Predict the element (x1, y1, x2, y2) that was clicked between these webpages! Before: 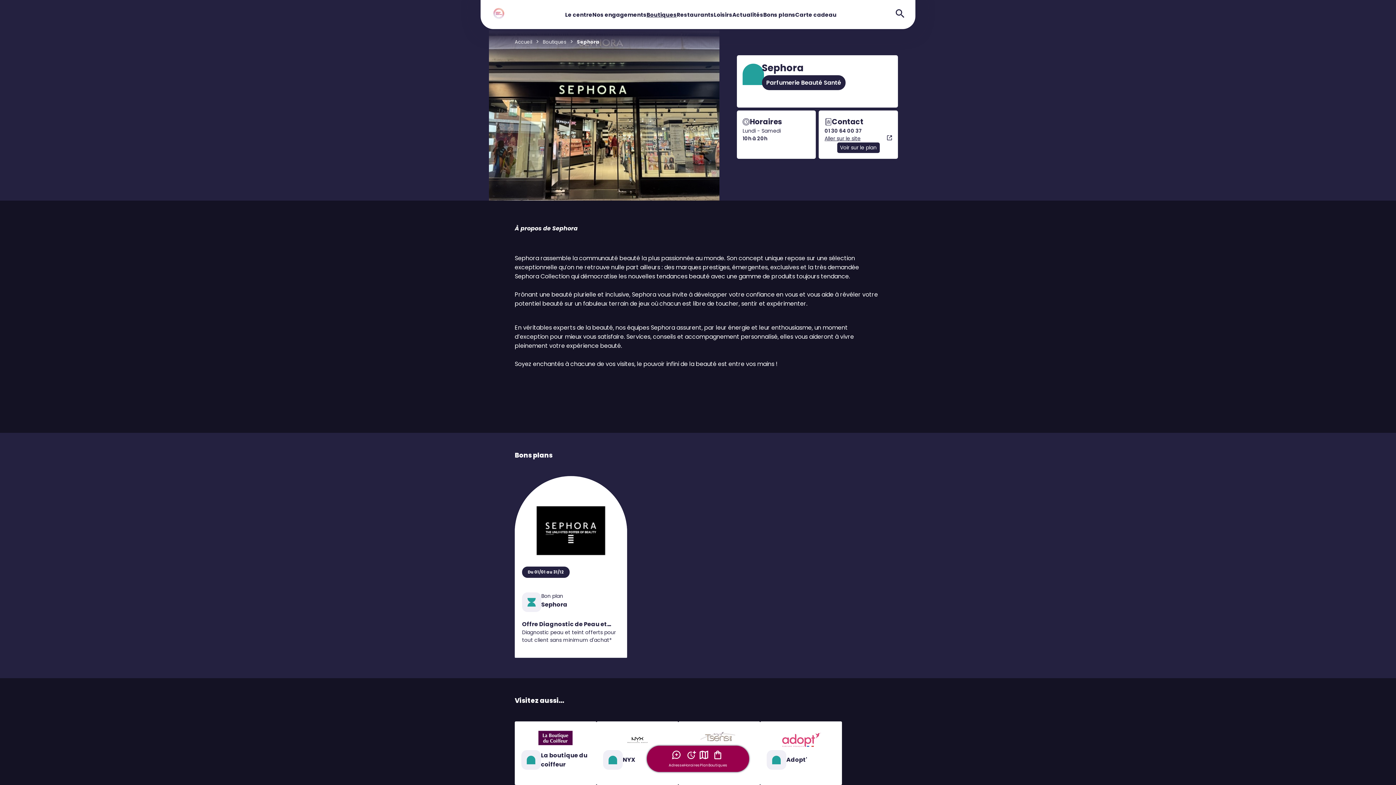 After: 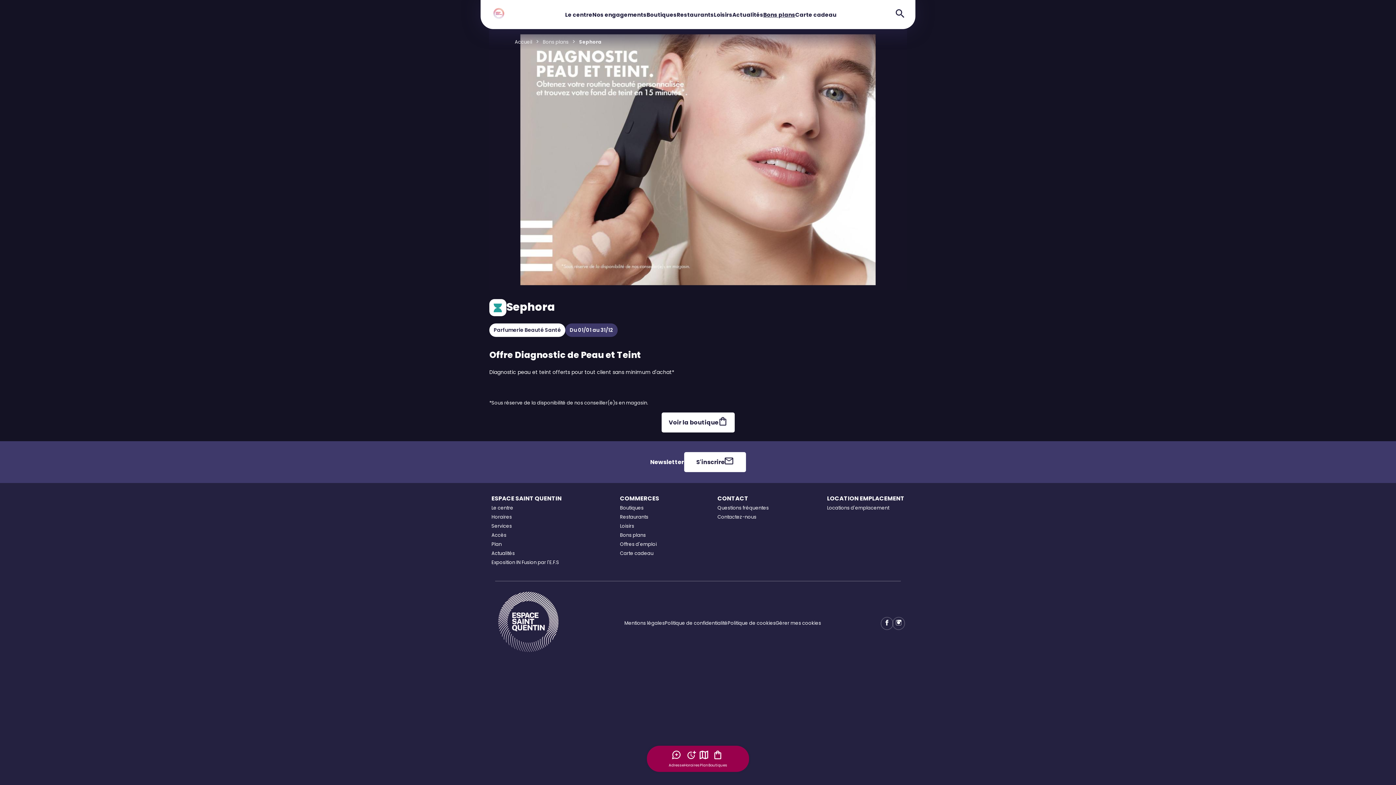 Action: bbox: (514, 476, 627, 658) label: Du 01/01 au 31/12
Bon plan
Sephora
Offre Diagnostic de Peau et Teint
Diagnostic peau et teint offerts pour tout client sans minimum d'achat*